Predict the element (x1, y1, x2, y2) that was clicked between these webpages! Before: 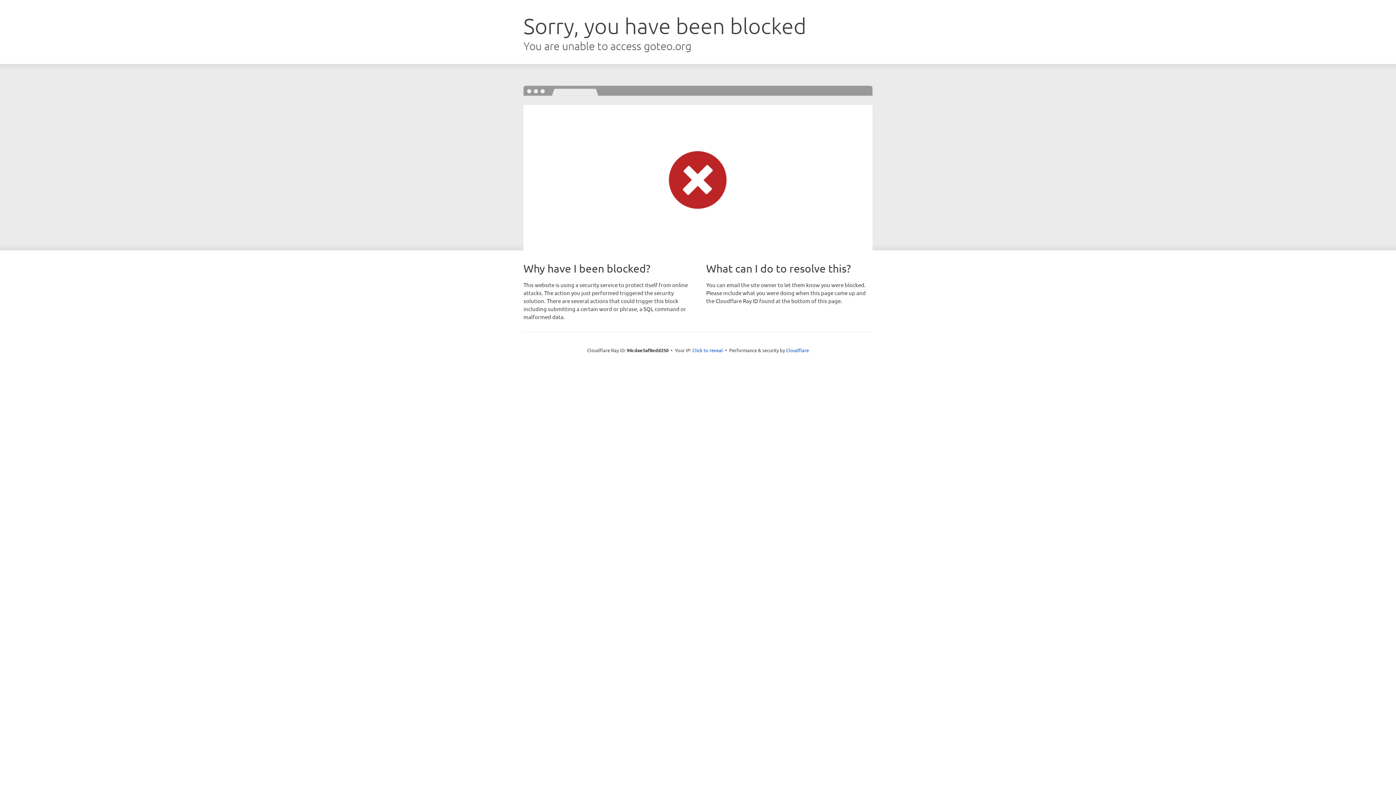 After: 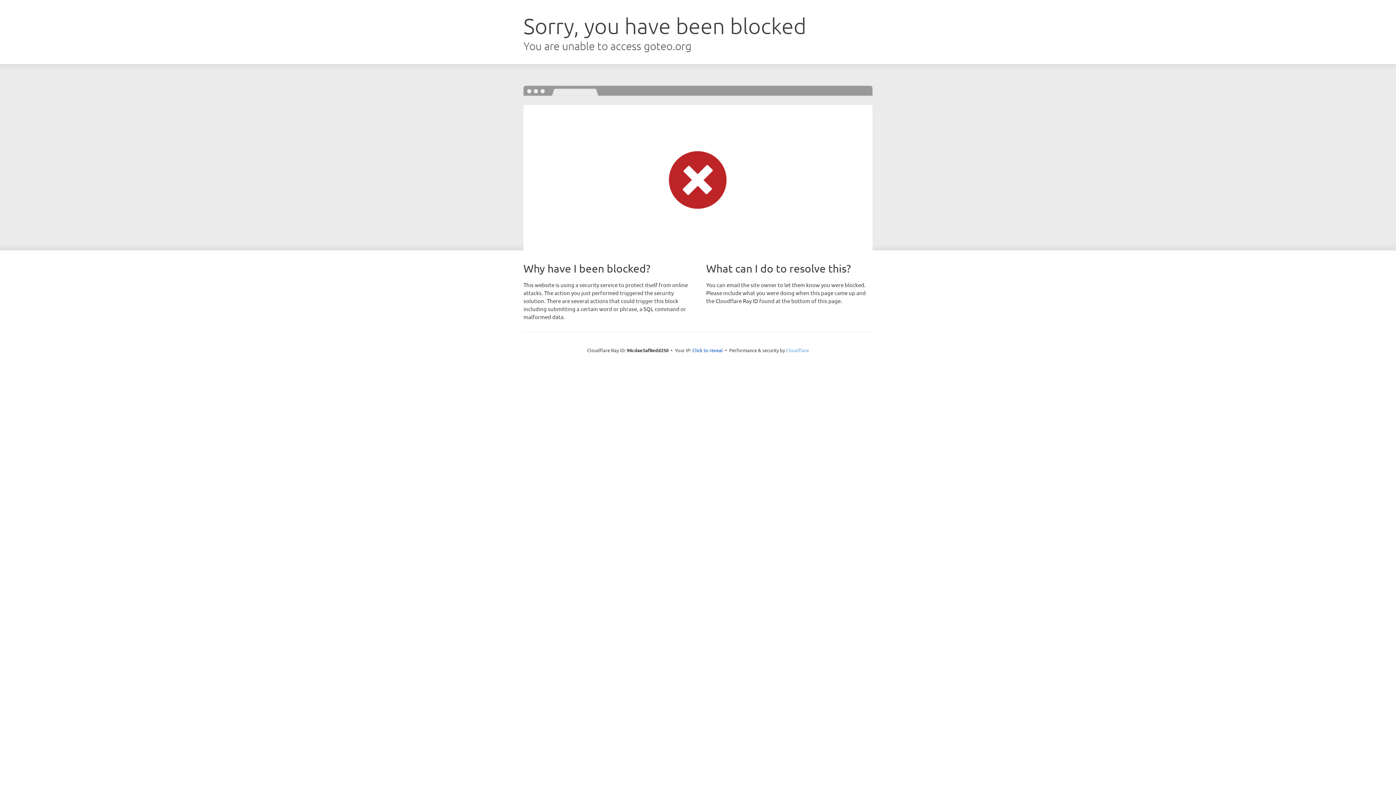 Action: label: Cloudflare bbox: (786, 347, 809, 353)